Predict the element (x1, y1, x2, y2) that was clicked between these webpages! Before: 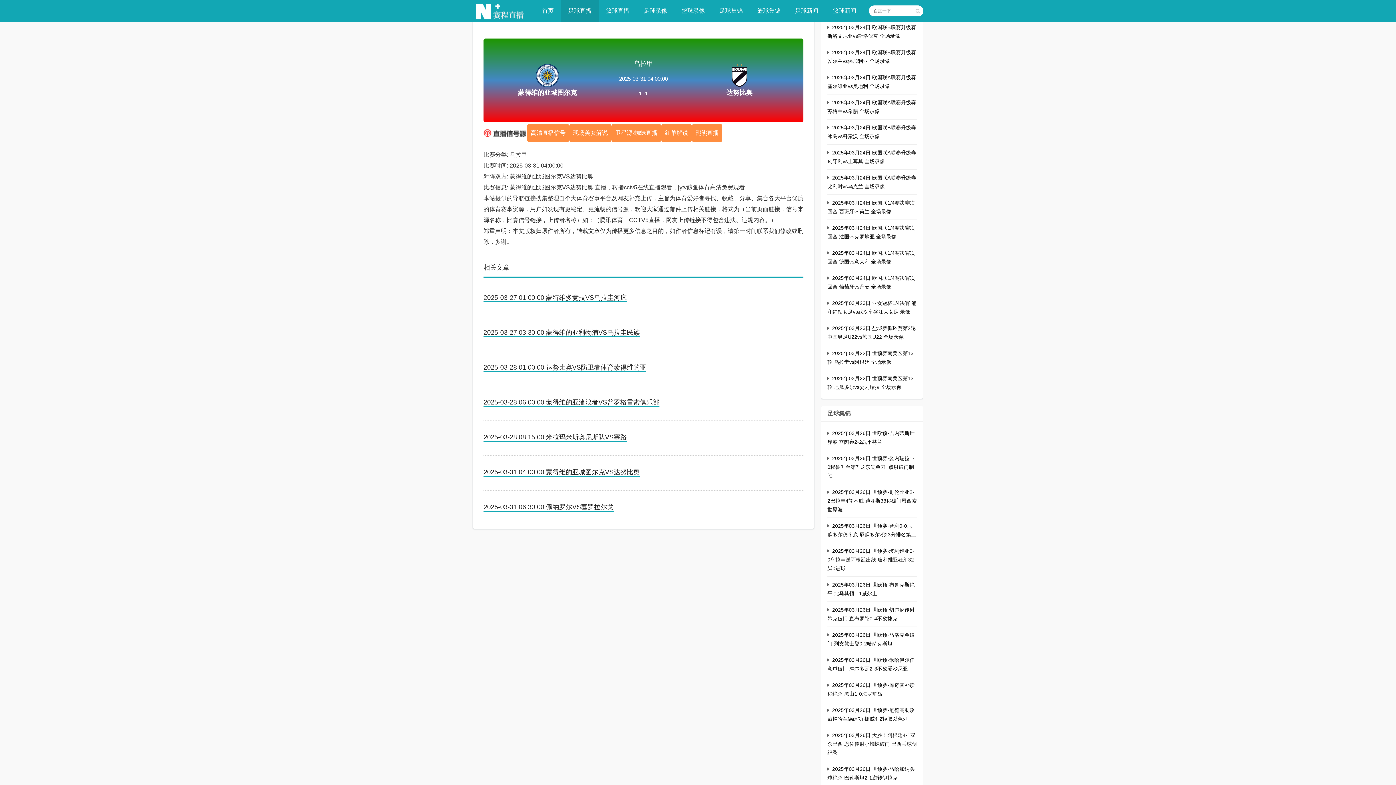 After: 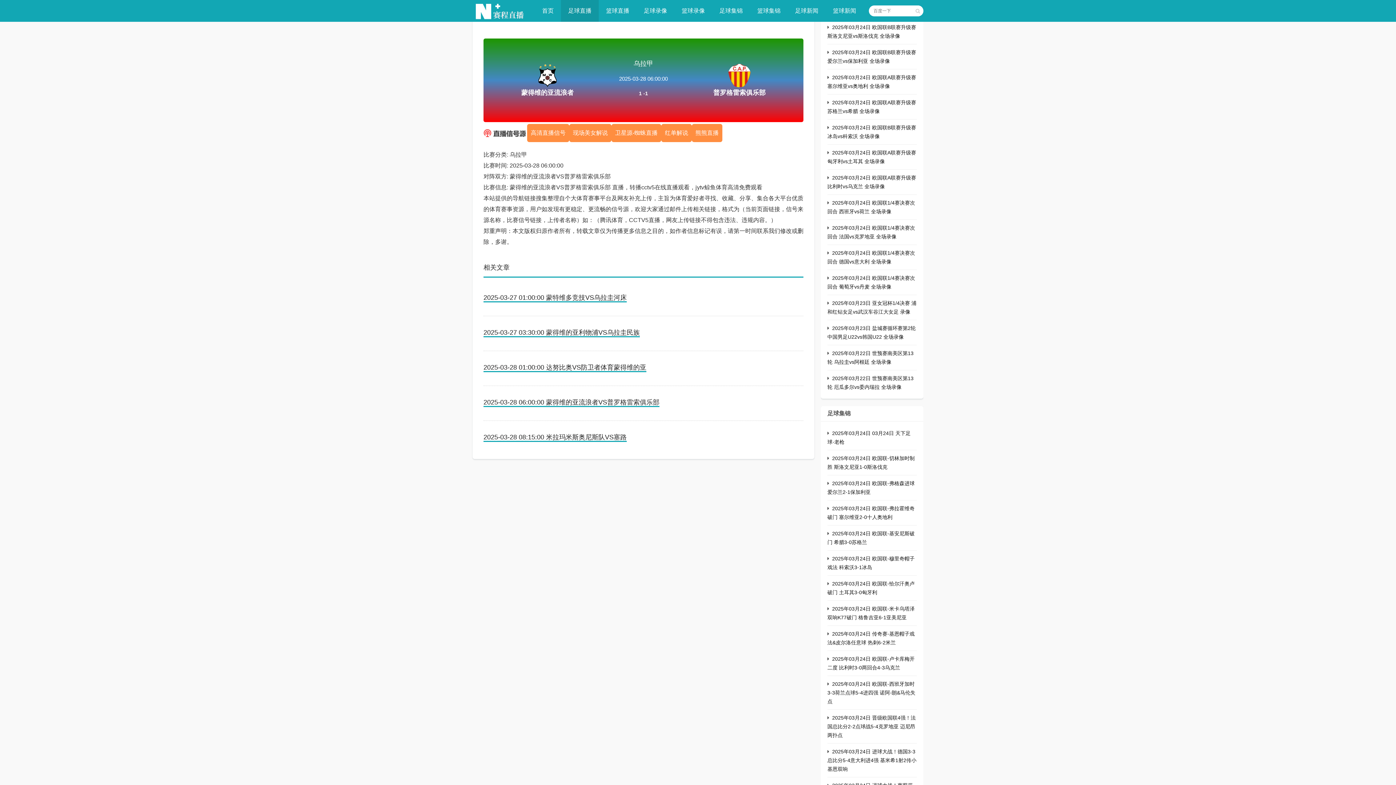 Action: bbox: (483, 398, 659, 407) label: 2025-03-28 06:00:00 蒙得维的亚流浪者VS普罗格雷索俱乐部